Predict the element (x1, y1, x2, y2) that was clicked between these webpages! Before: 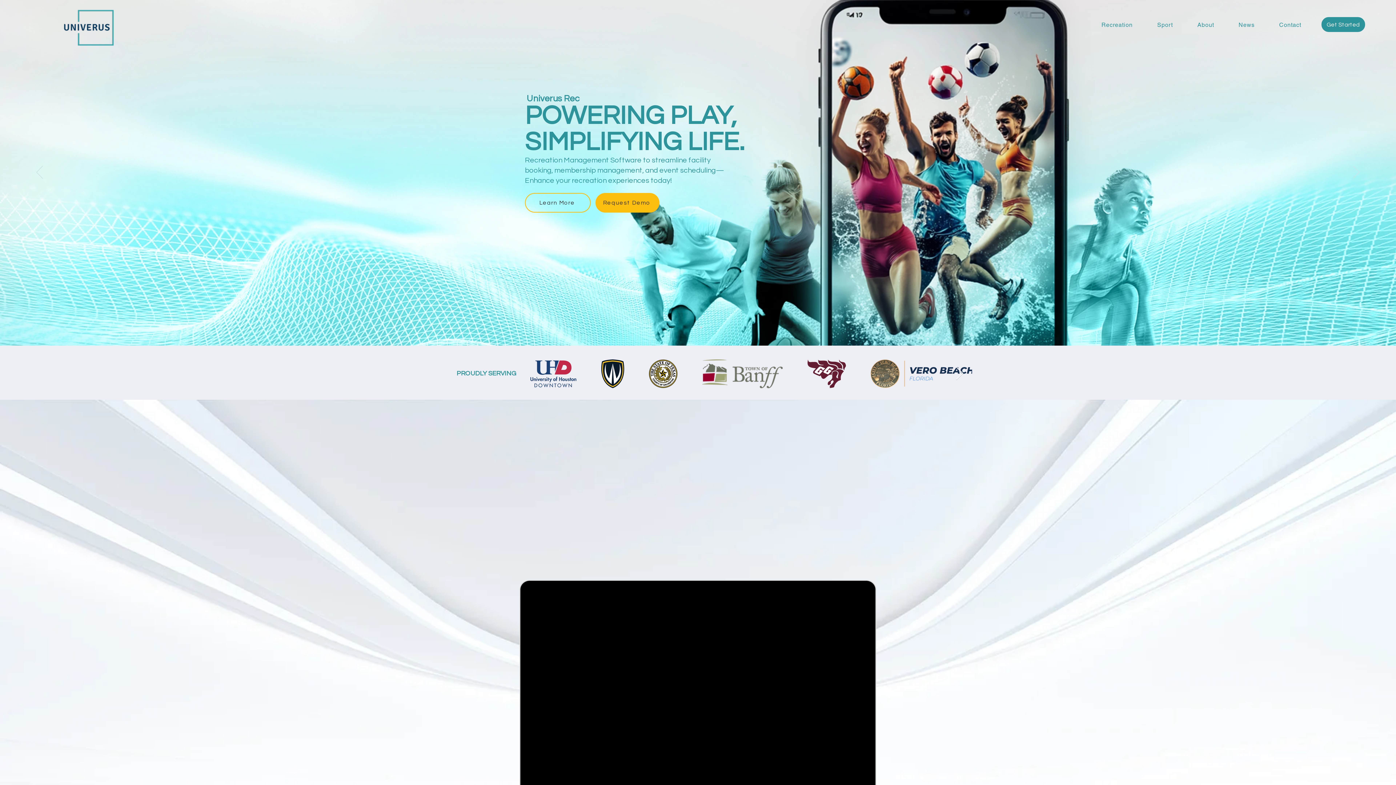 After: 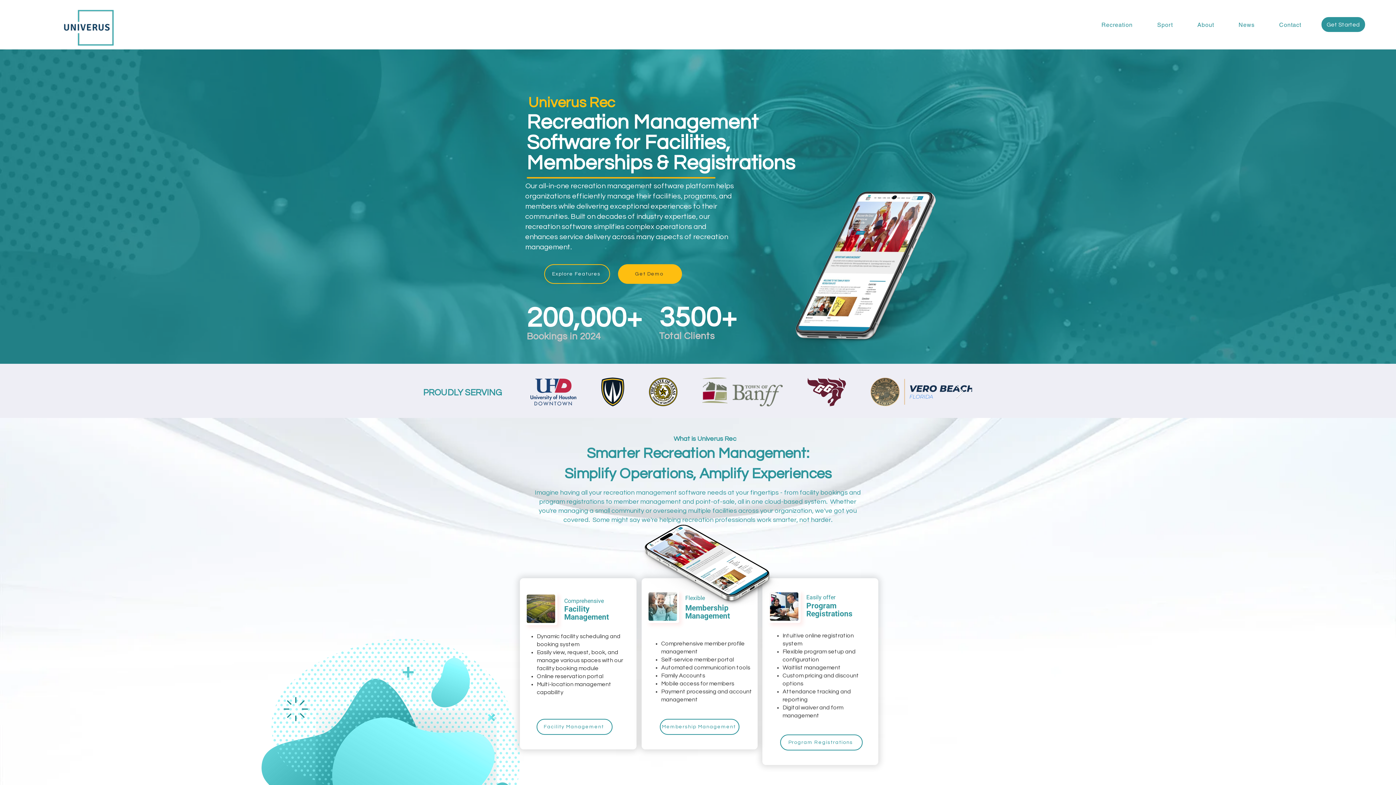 Action: label: Learn More bbox: (525, 193, 590, 212)